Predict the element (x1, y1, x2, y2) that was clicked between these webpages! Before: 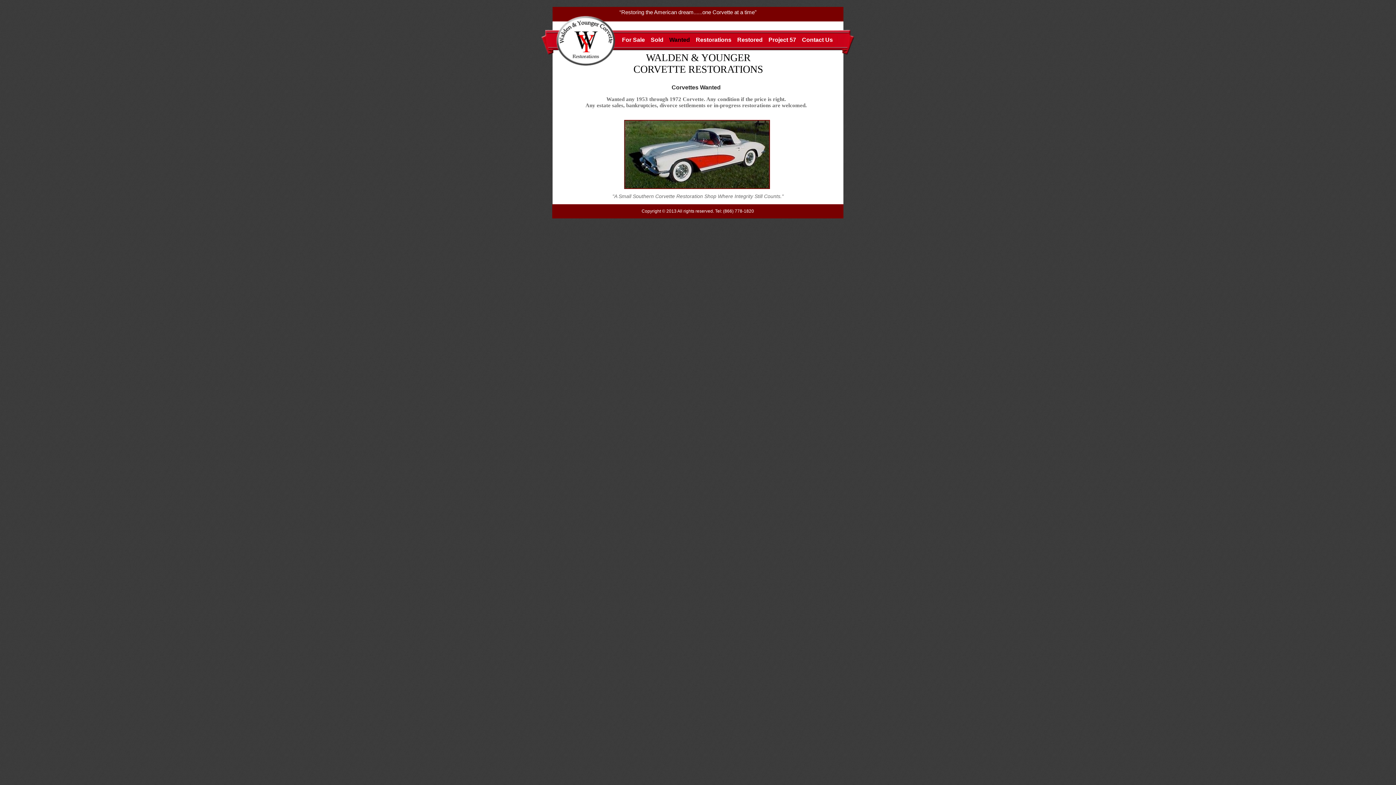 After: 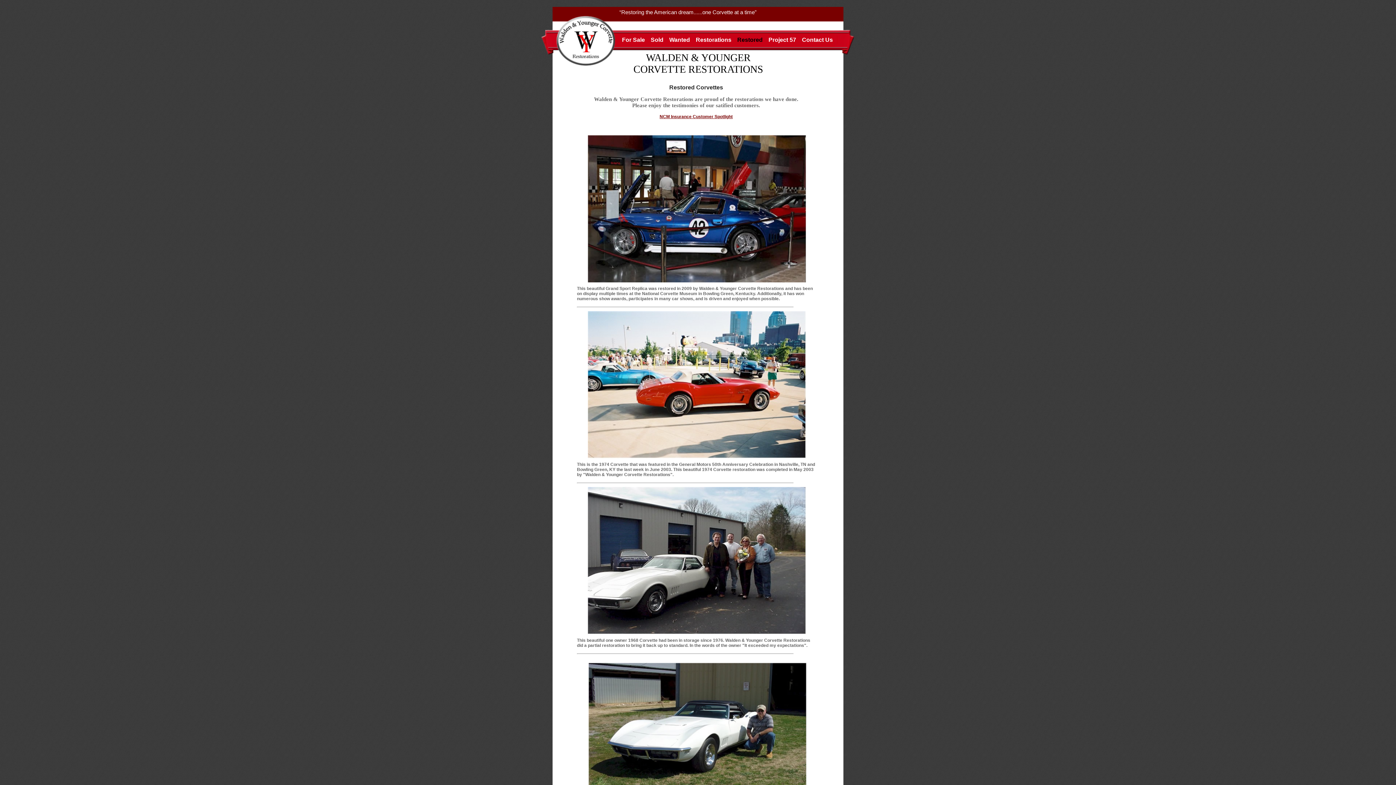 Action: bbox: (737, 36, 762, 42) label: Restored